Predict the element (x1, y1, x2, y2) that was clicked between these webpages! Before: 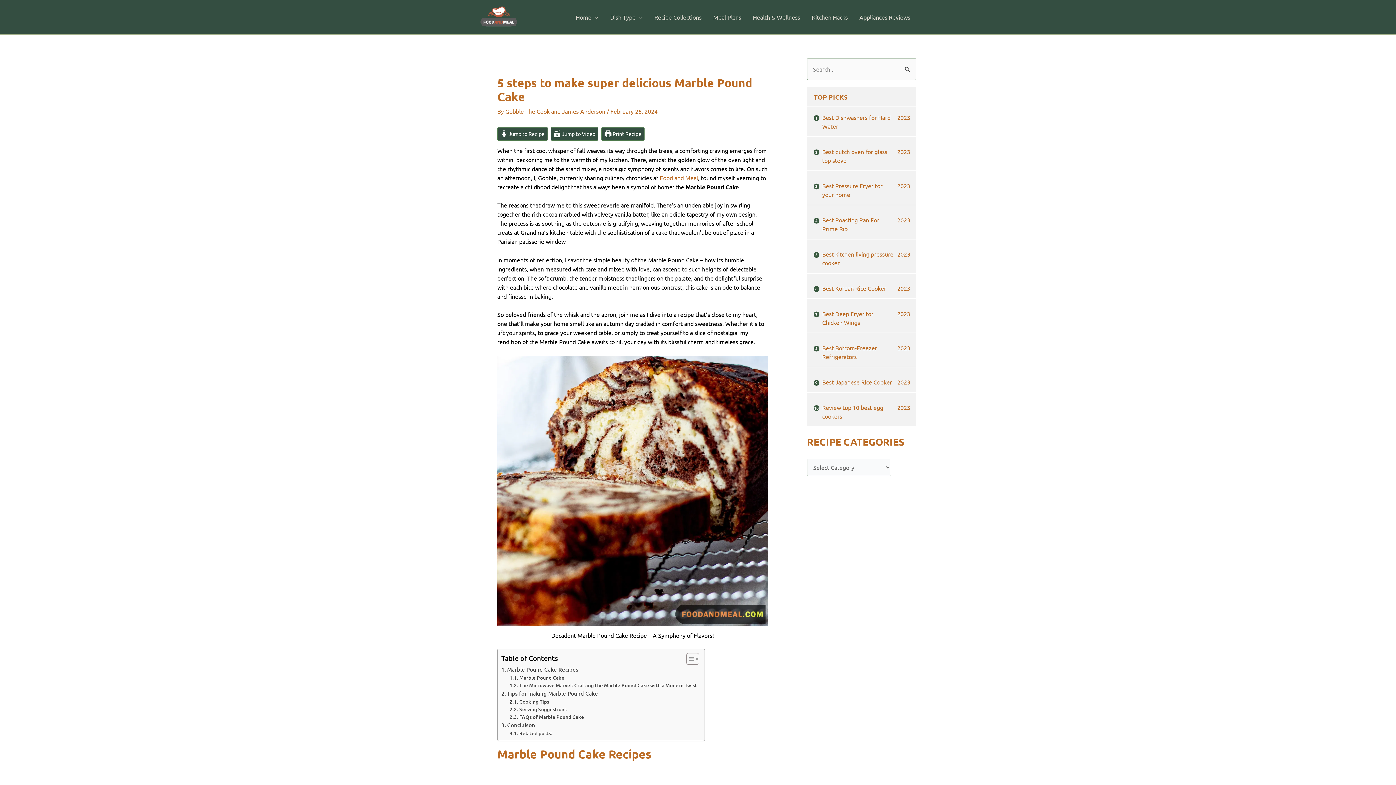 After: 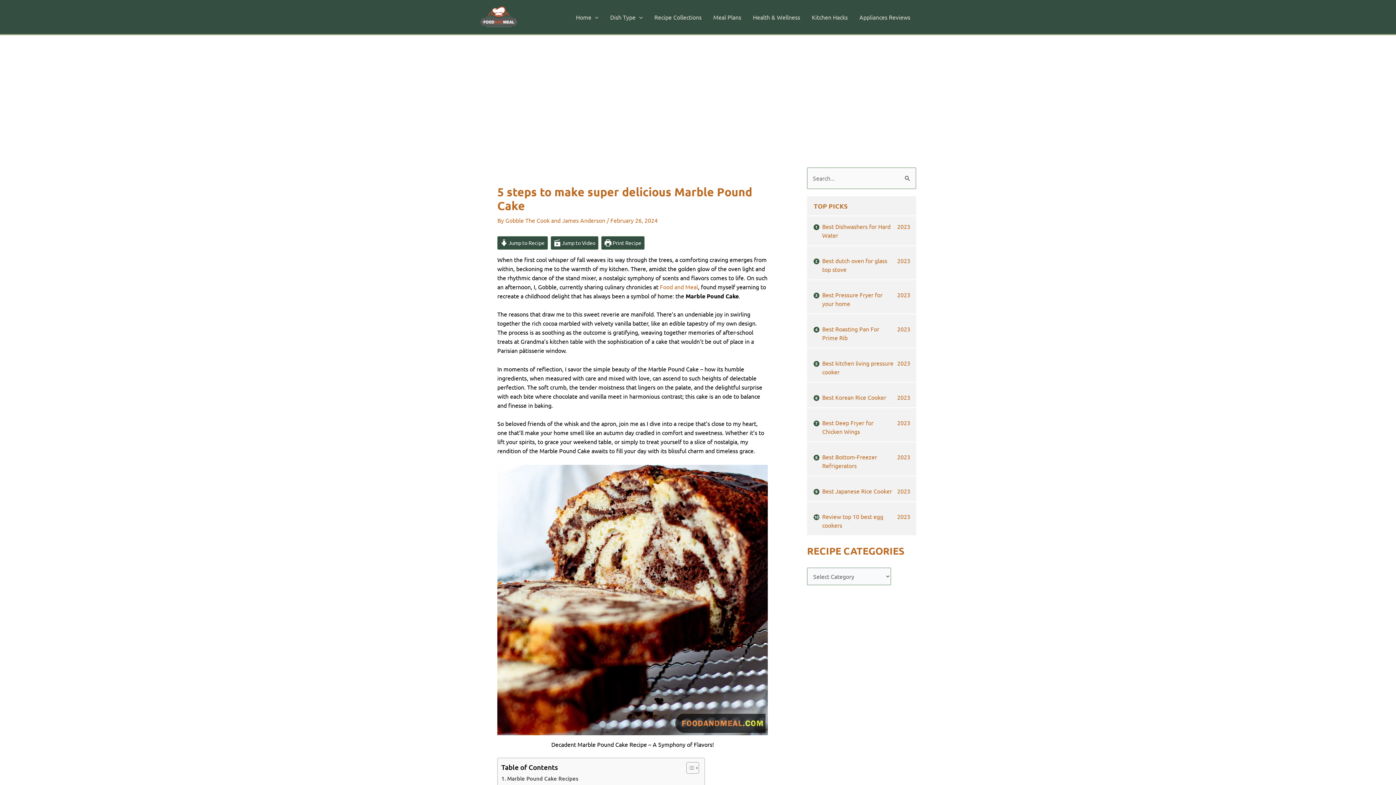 Action: bbox: (509, 729, 552, 737) label: Related posts: